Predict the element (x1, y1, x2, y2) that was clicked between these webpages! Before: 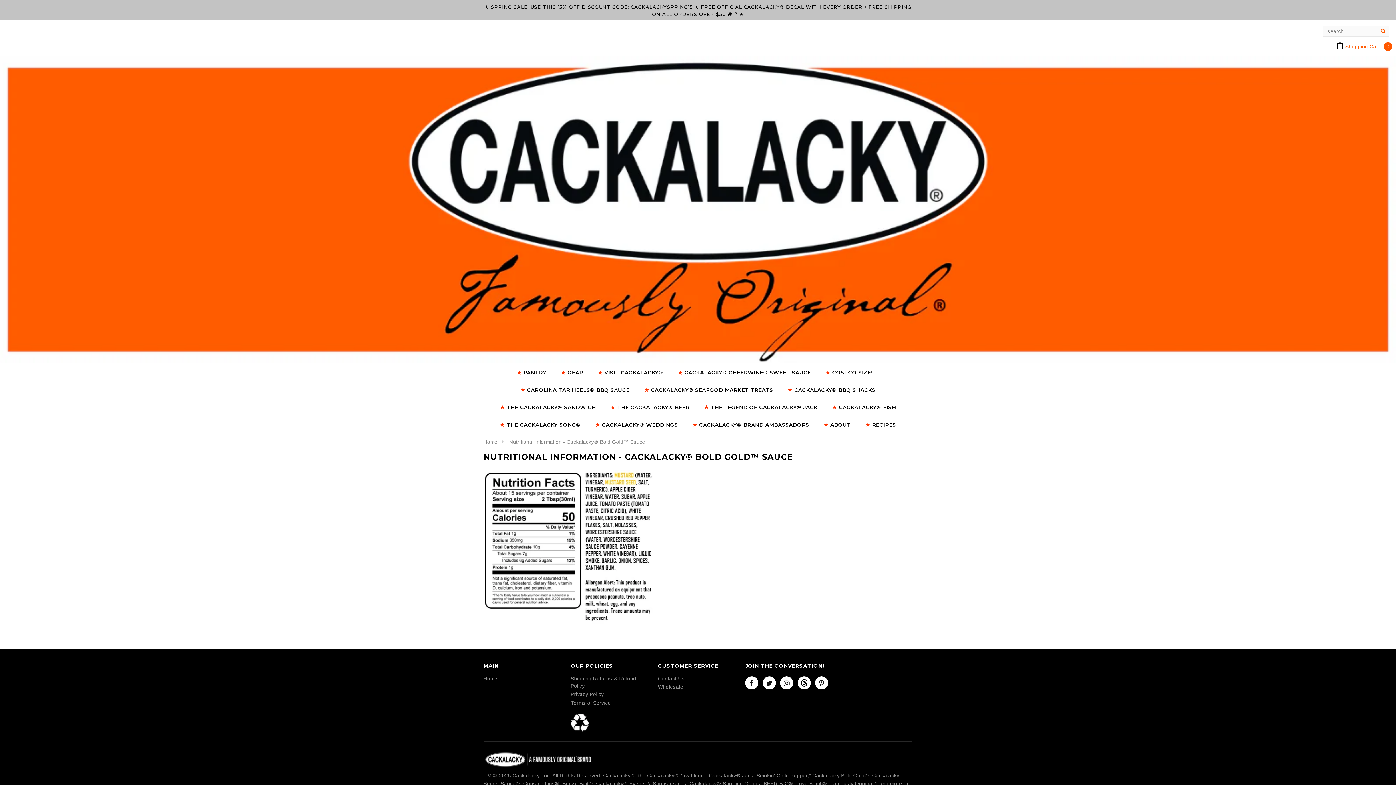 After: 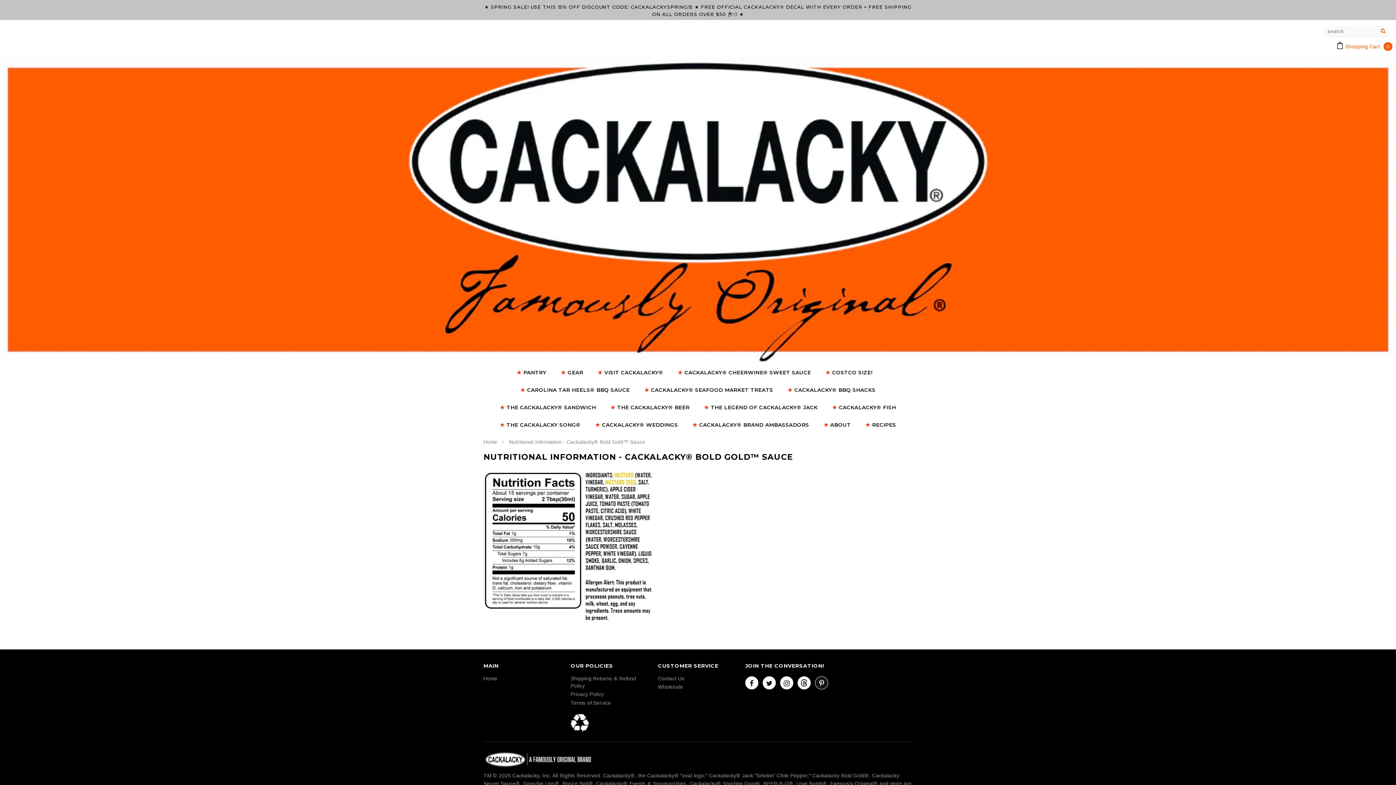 Action: bbox: (815, 676, 828, 689)